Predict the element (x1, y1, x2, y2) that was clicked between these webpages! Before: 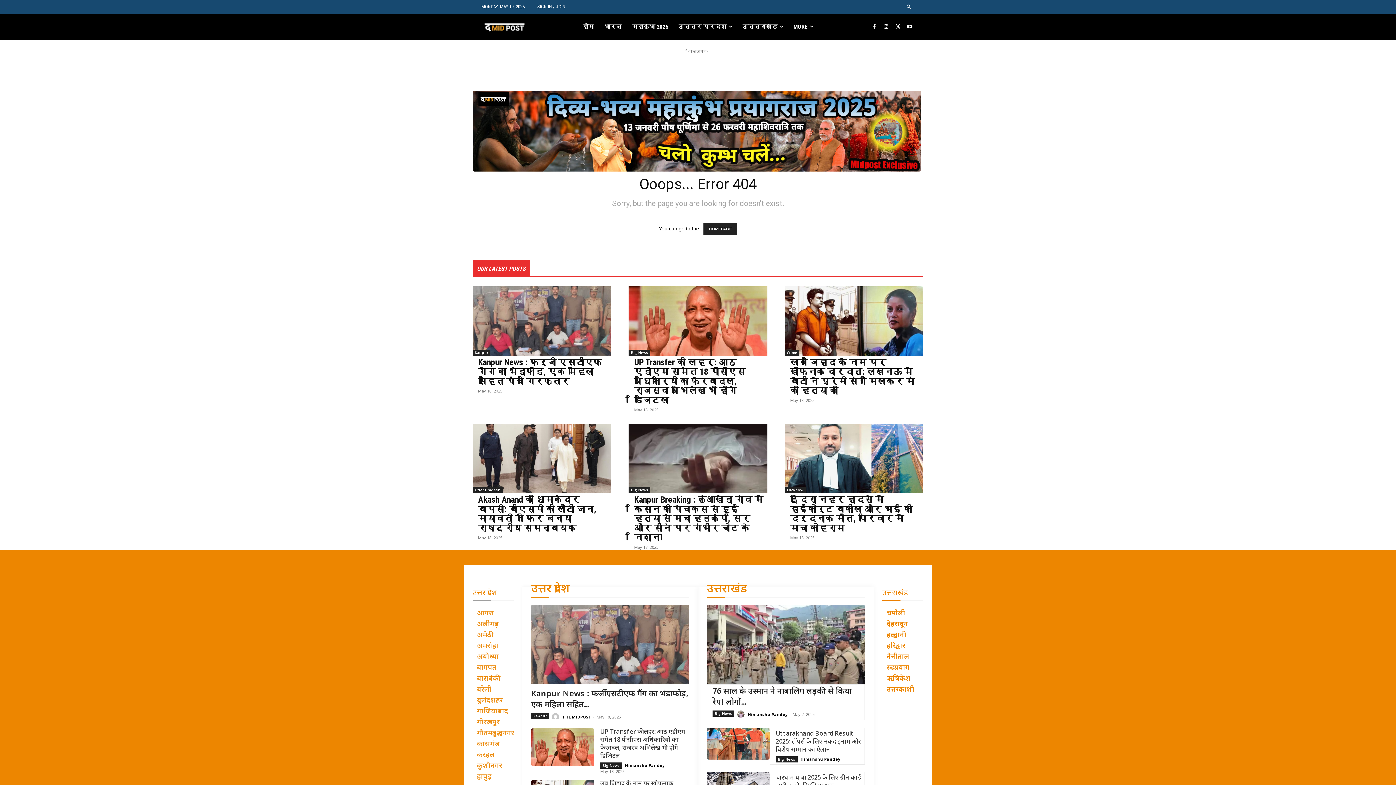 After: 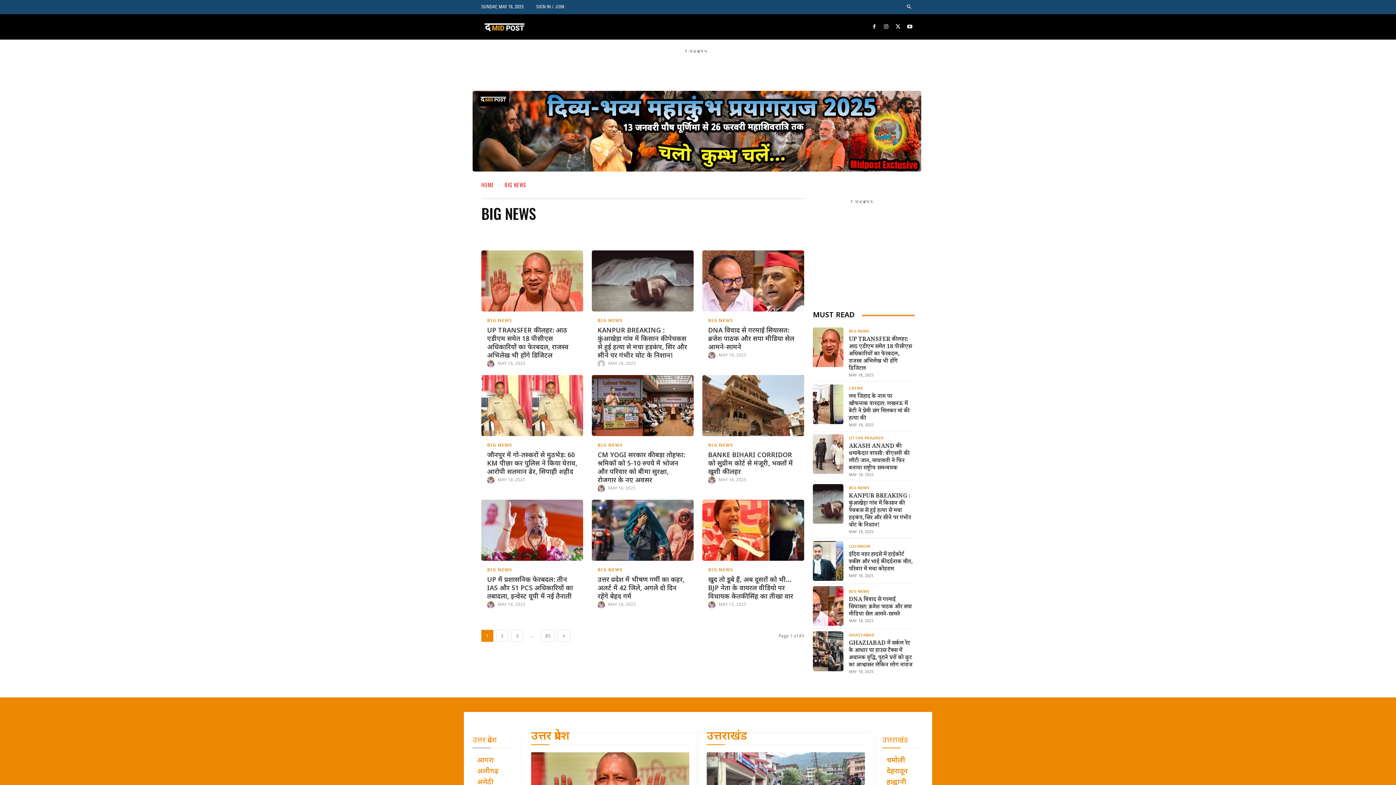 Action: label: Big News bbox: (776, 756, 797, 762)